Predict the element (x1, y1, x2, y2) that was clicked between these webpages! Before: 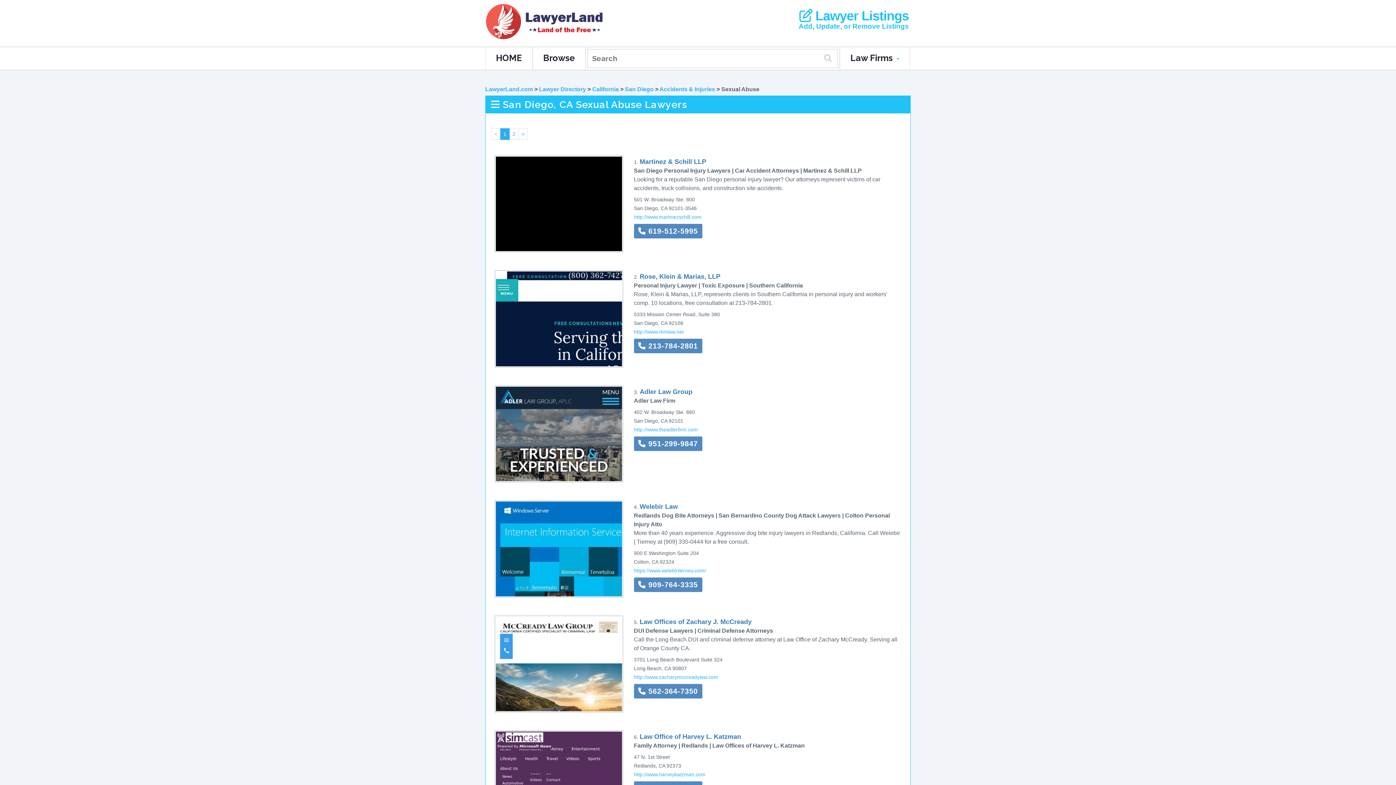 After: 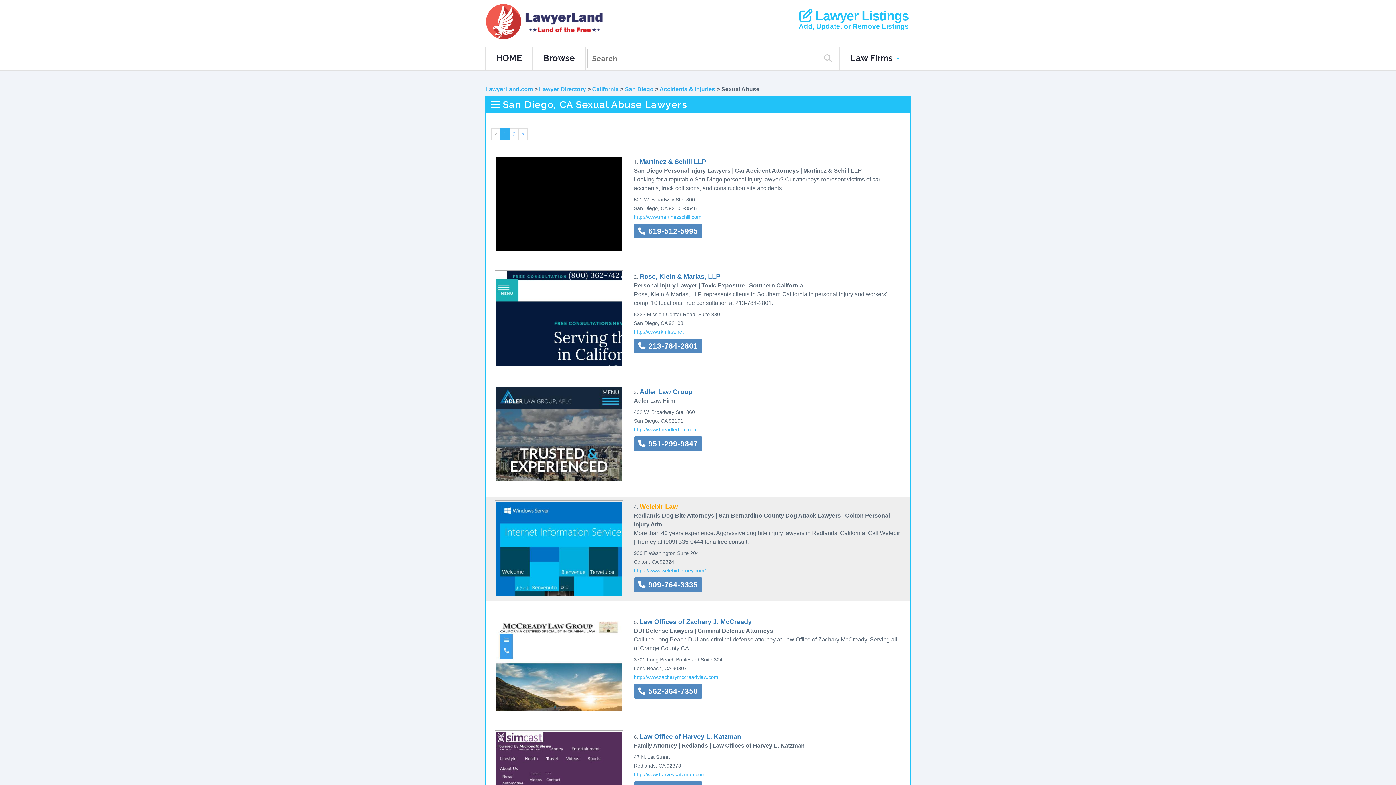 Action: label: Welebir Law bbox: (639, 502, 678, 510)